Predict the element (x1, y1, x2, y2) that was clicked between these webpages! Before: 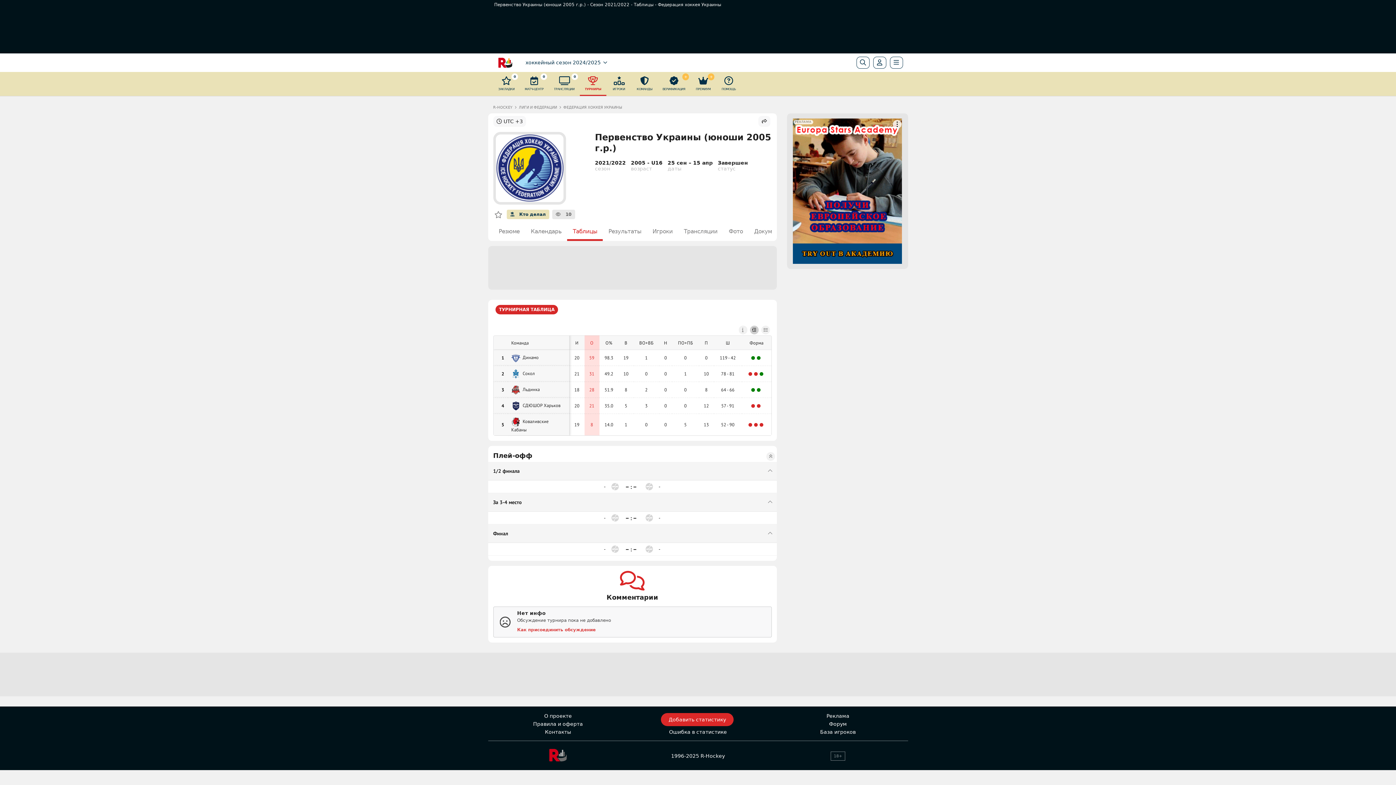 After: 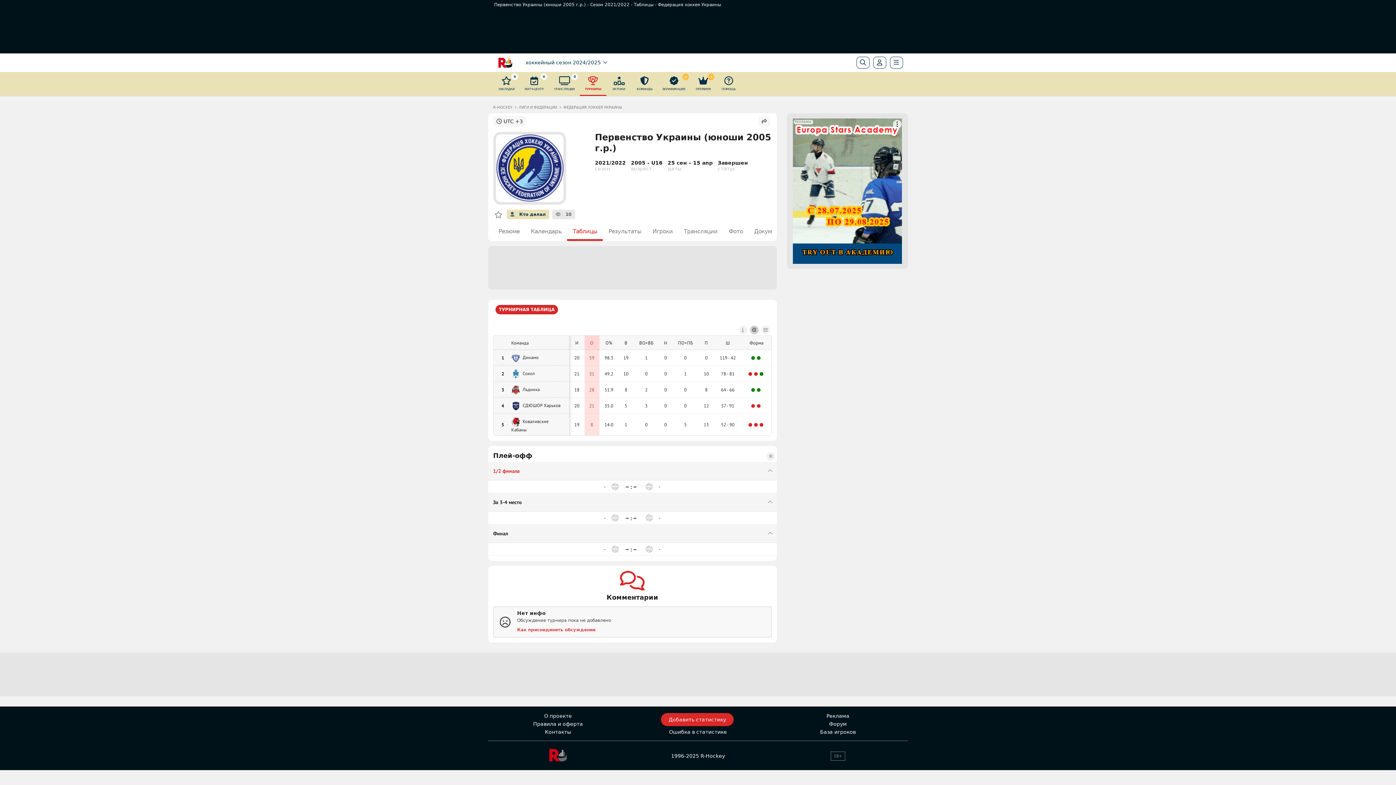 Action: label: 1/2 финала bbox: (493, 468, 746, 474)